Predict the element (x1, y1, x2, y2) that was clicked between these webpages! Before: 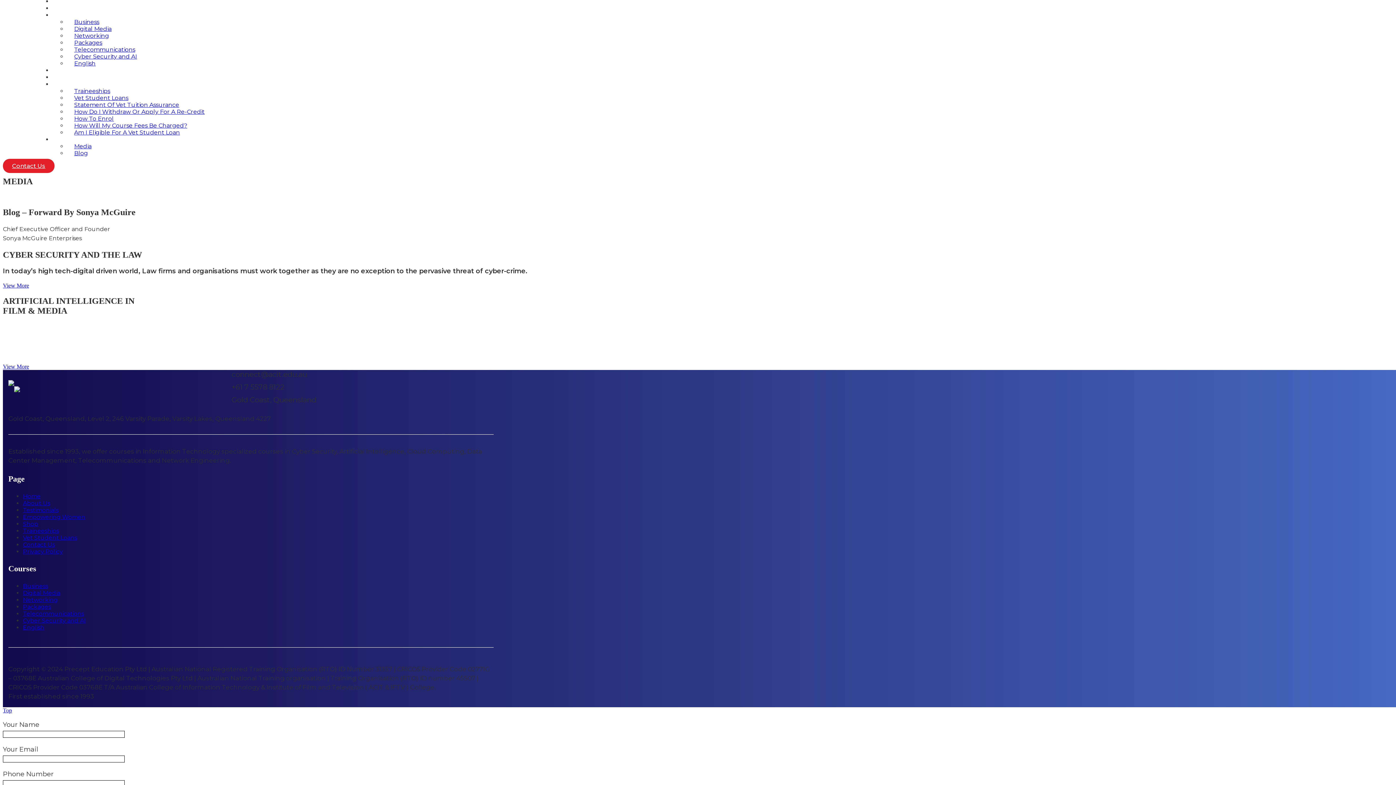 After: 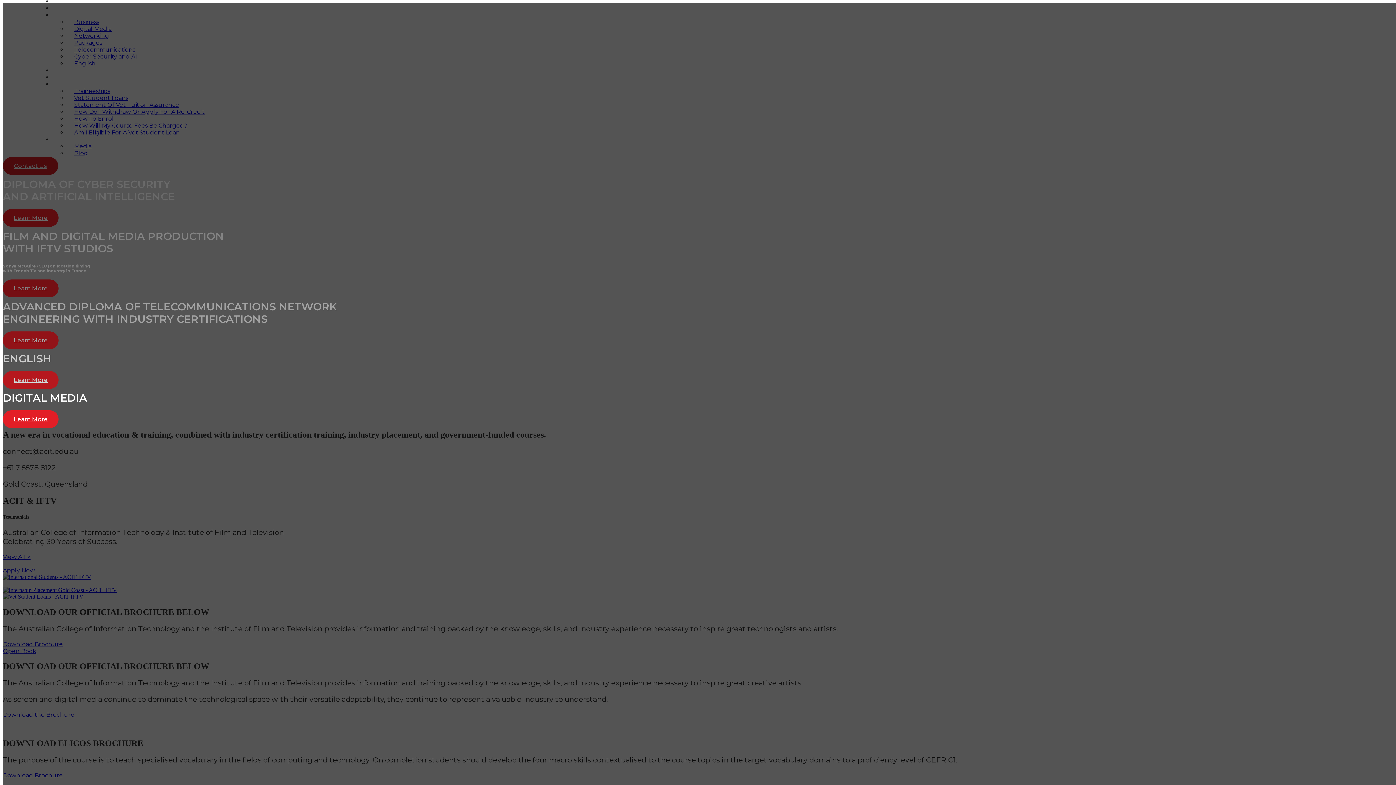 Action: bbox: (8, 380, 14, 398)